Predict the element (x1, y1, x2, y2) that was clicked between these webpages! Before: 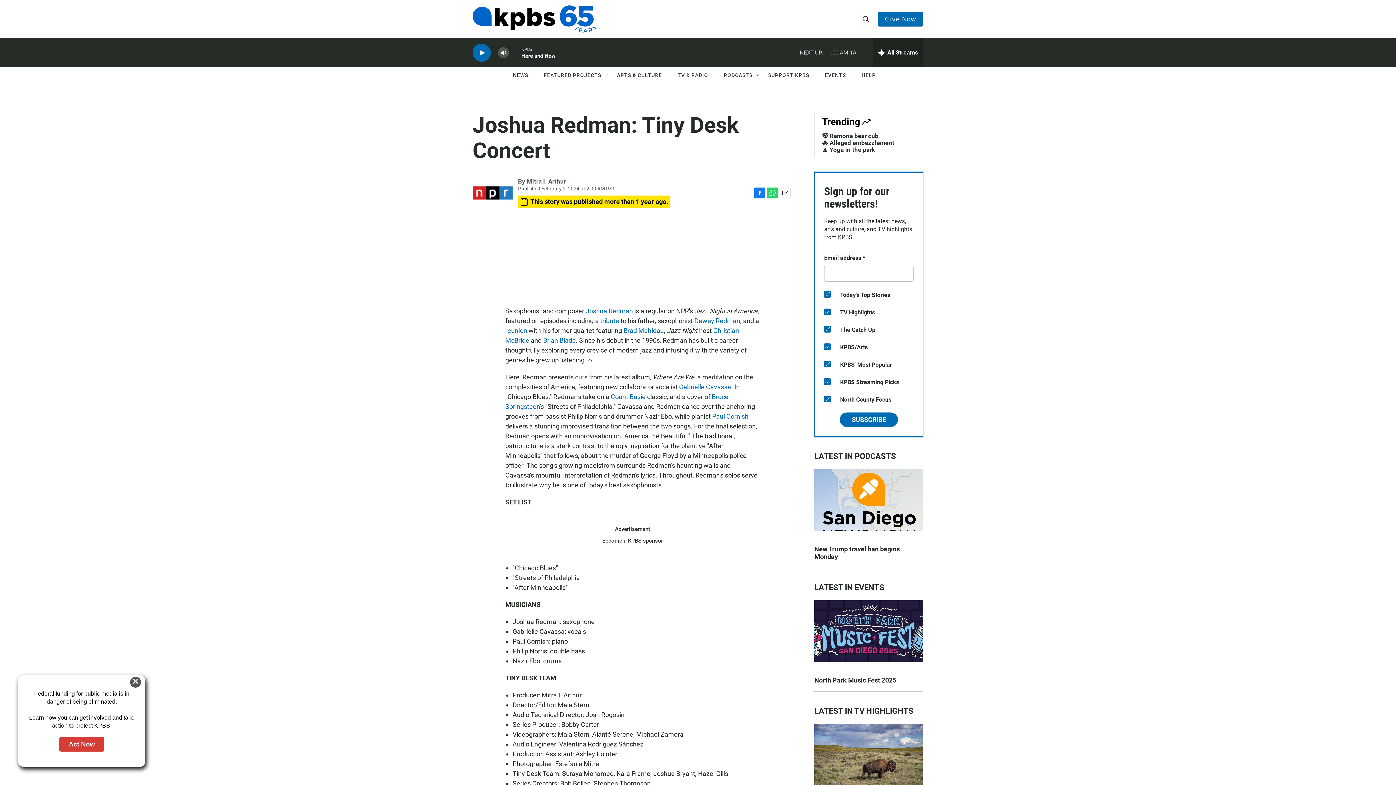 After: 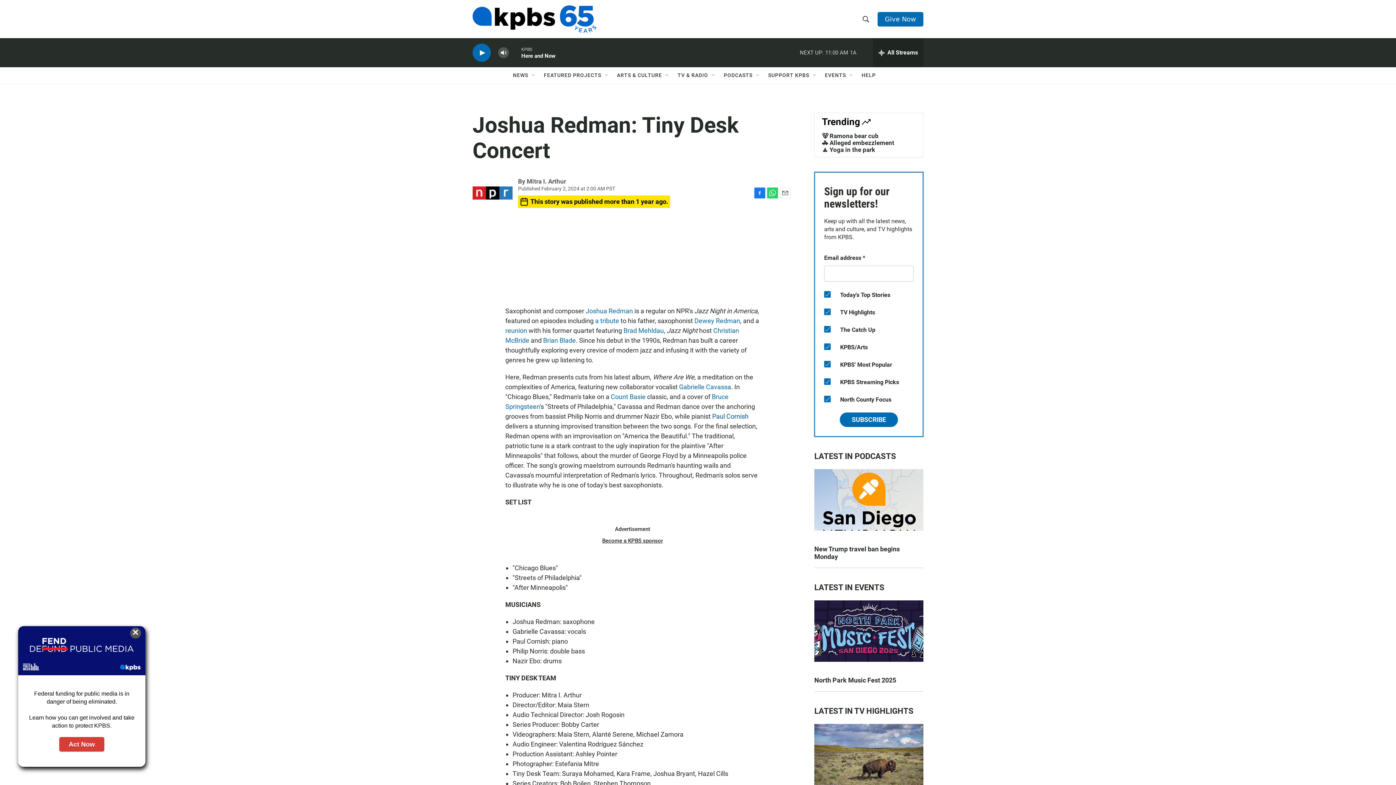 Action: label: Paul Cornish bbox: (712, 445, 748, 453)